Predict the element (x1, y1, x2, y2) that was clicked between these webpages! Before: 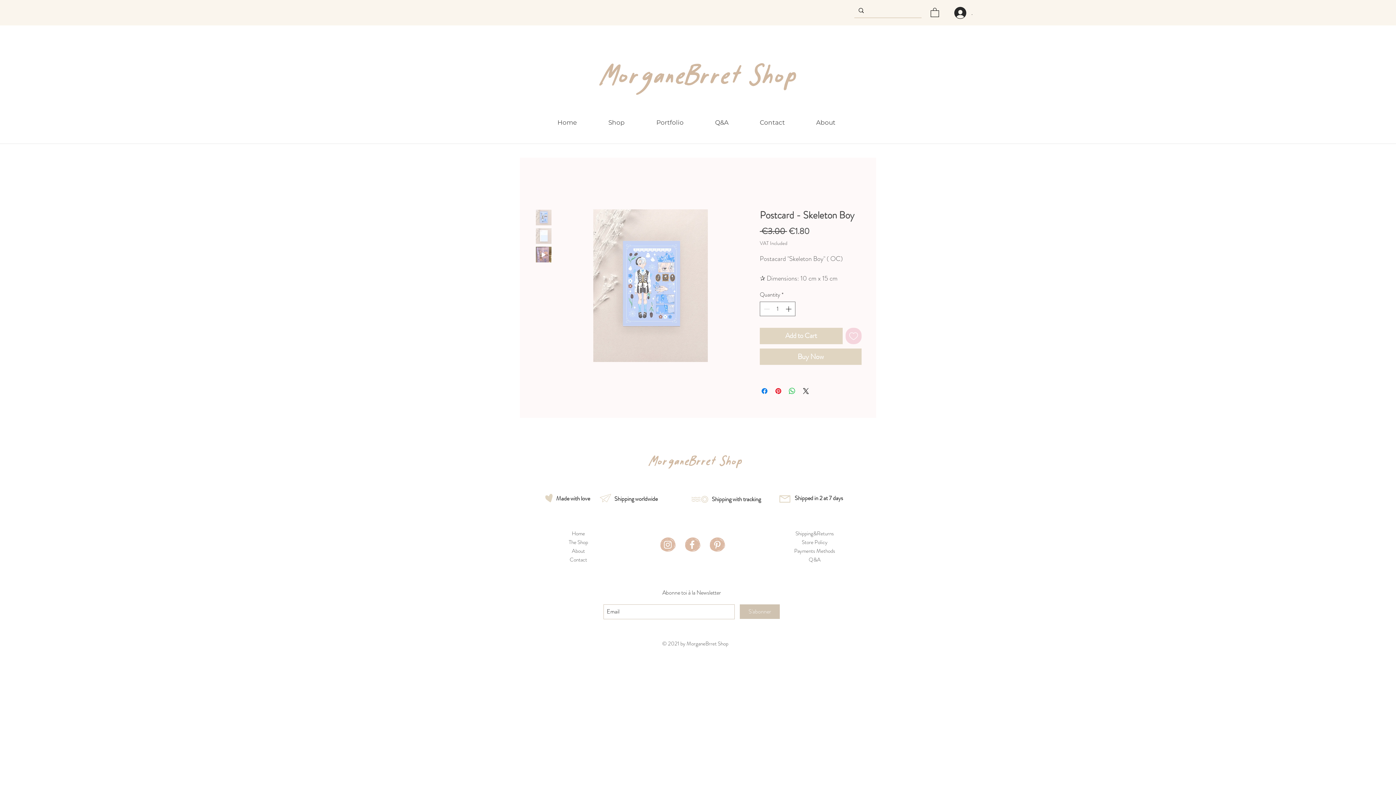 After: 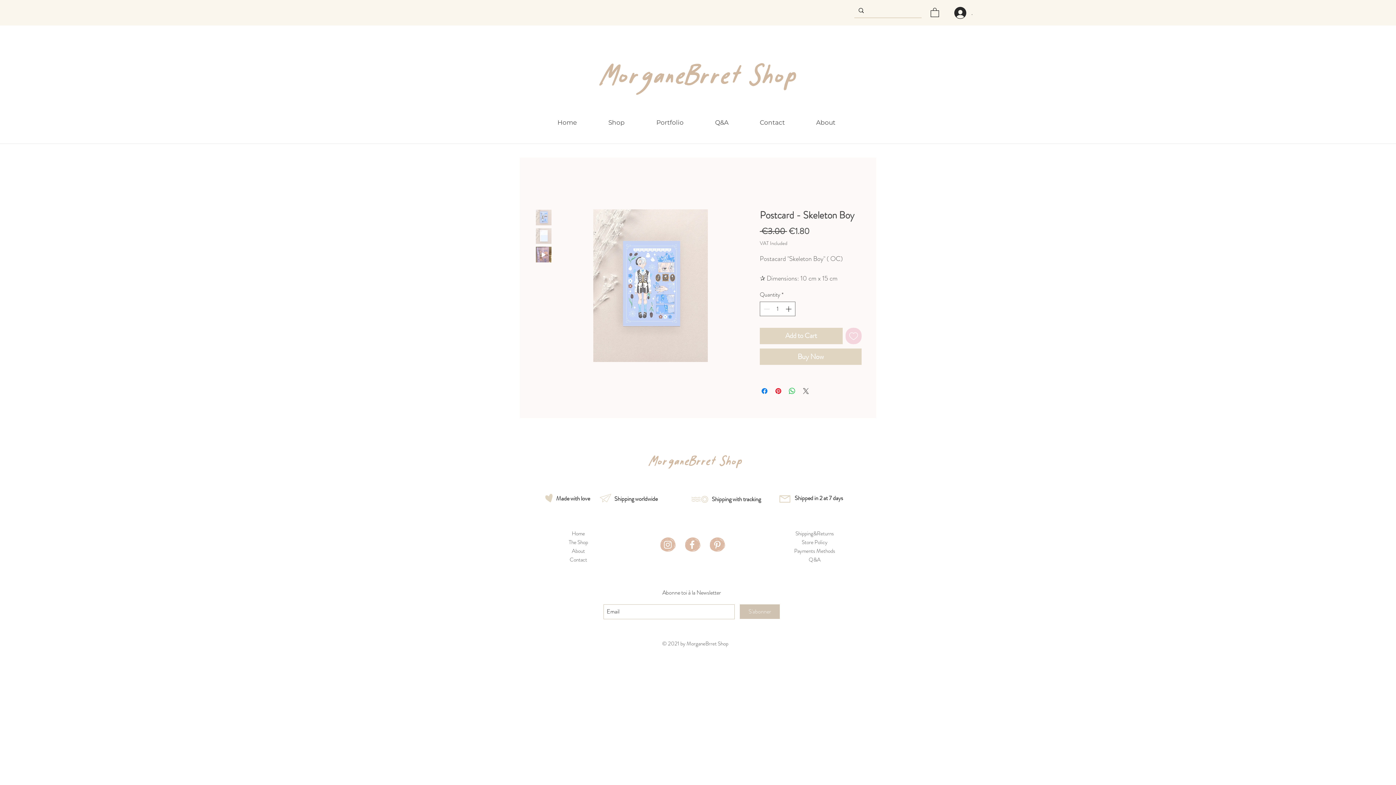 Action: label: Share on X bbox: (801, 386, 810, 395)